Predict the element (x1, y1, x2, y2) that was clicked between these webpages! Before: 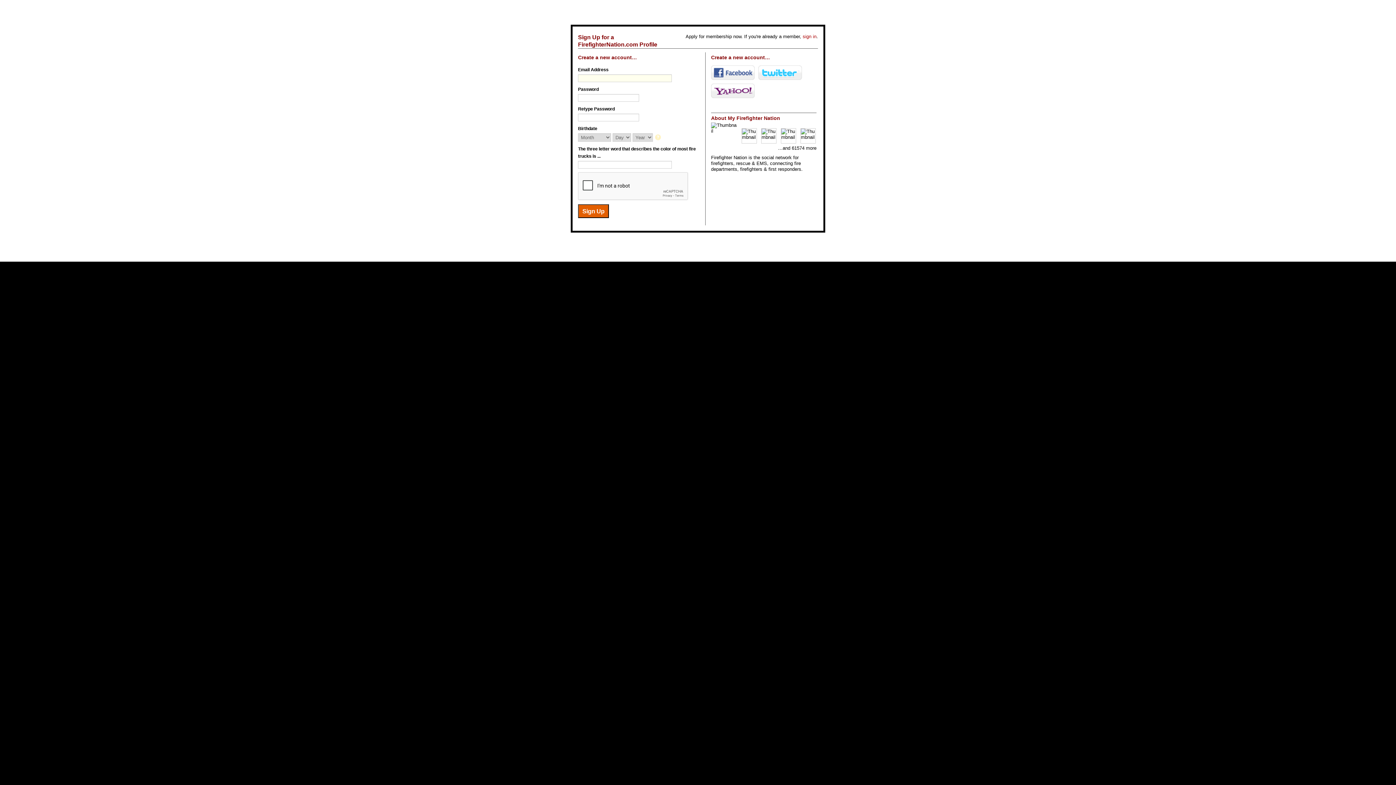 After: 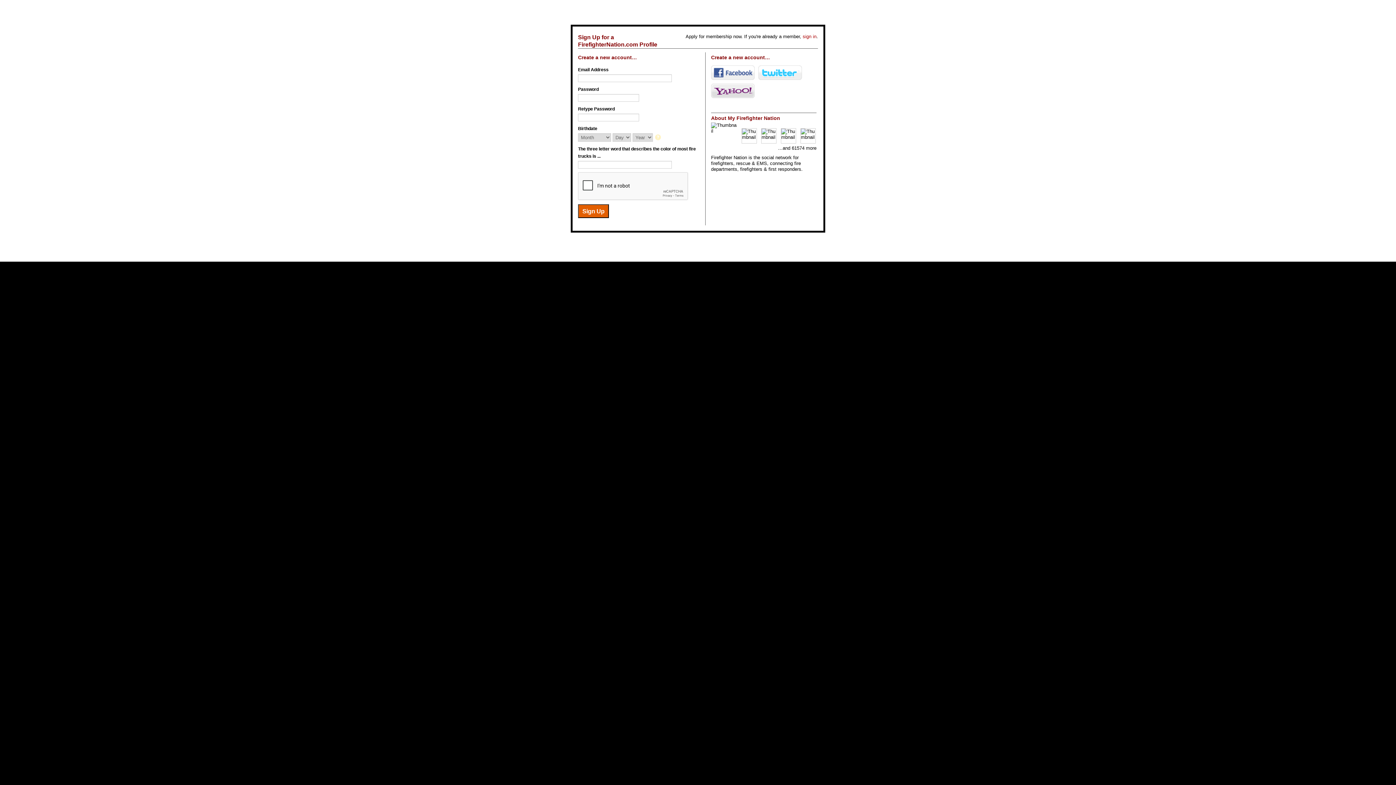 Action: label: Yahoo! bbox: (711, 83, 754, 98)